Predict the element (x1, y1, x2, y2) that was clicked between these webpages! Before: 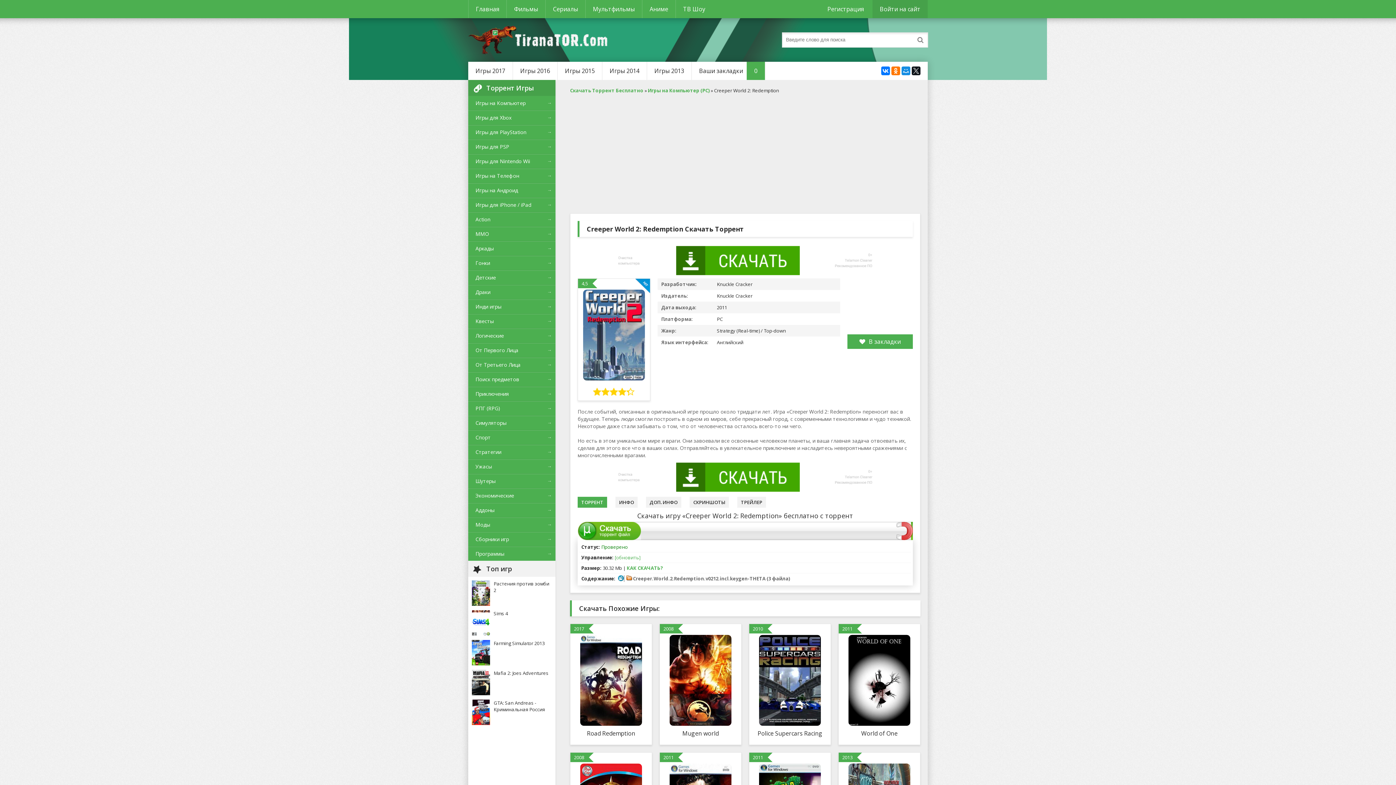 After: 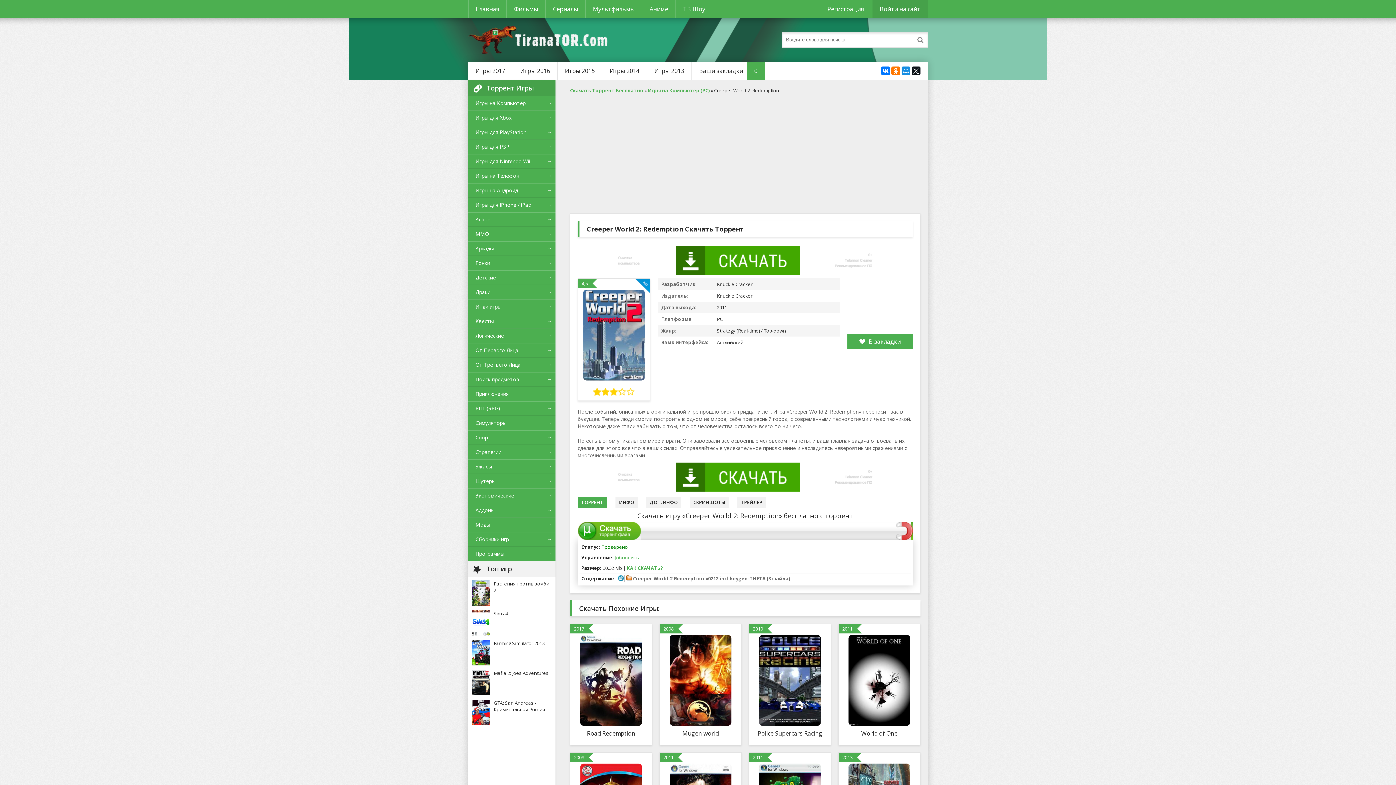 Action: bbox: (592, 388, 601, 396) label: 1